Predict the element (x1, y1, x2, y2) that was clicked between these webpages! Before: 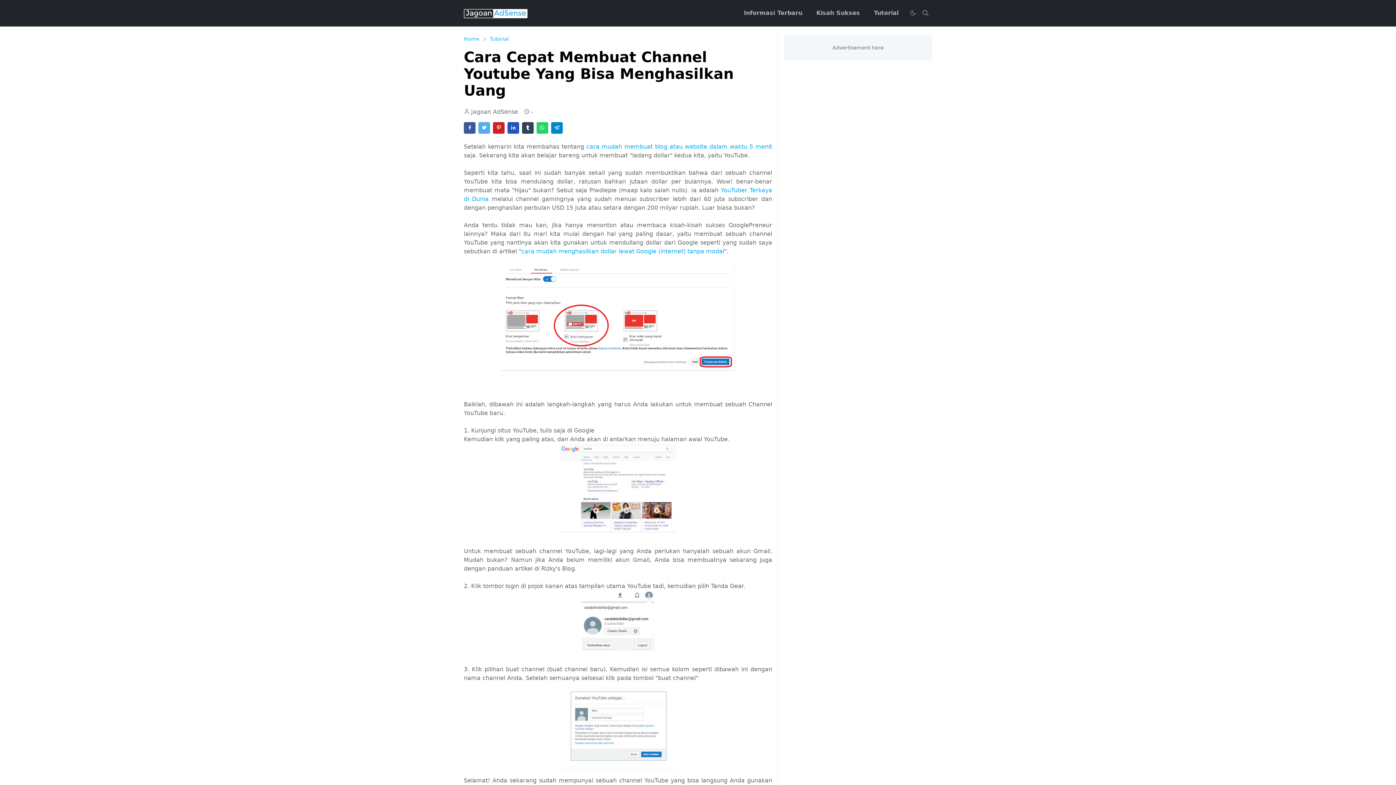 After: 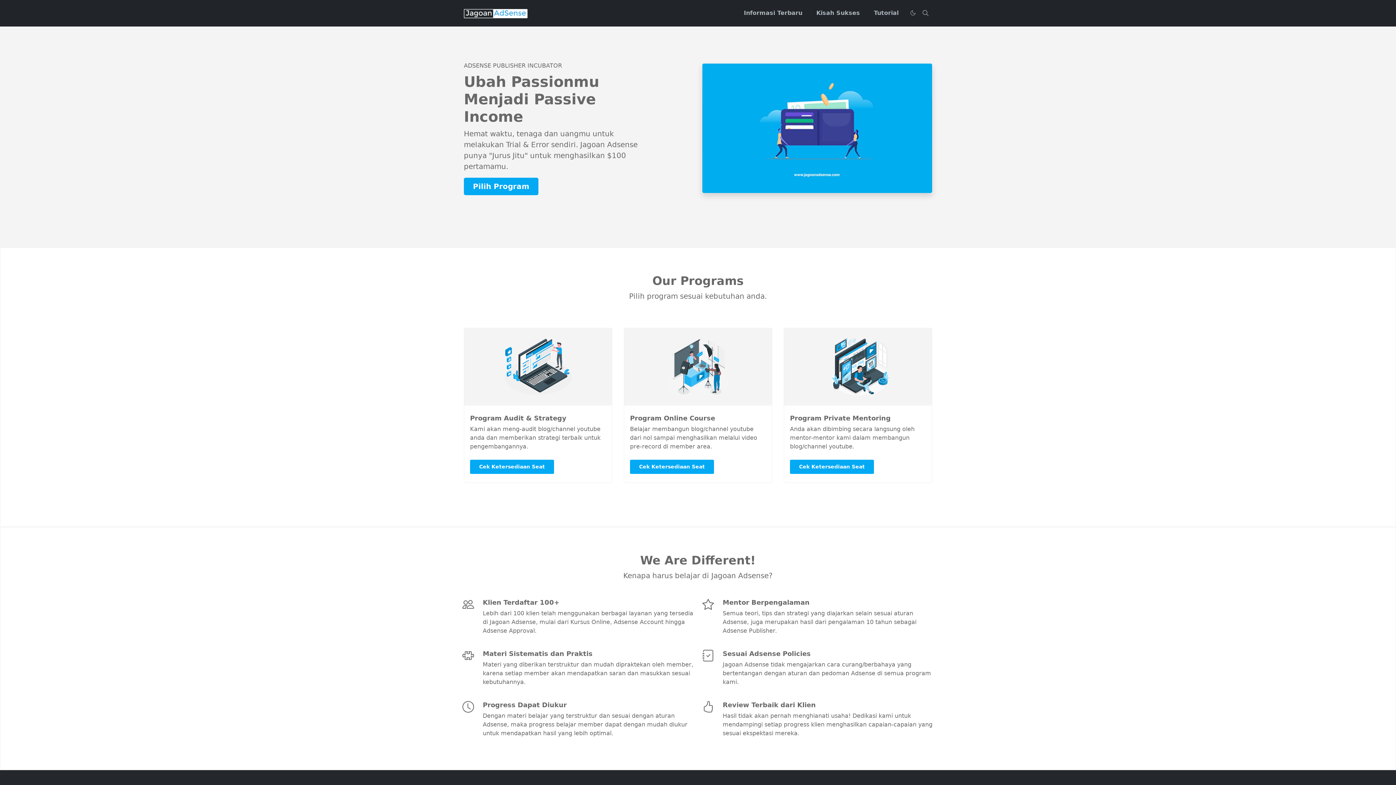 Action: bbox: (464, 5, 530, 20)